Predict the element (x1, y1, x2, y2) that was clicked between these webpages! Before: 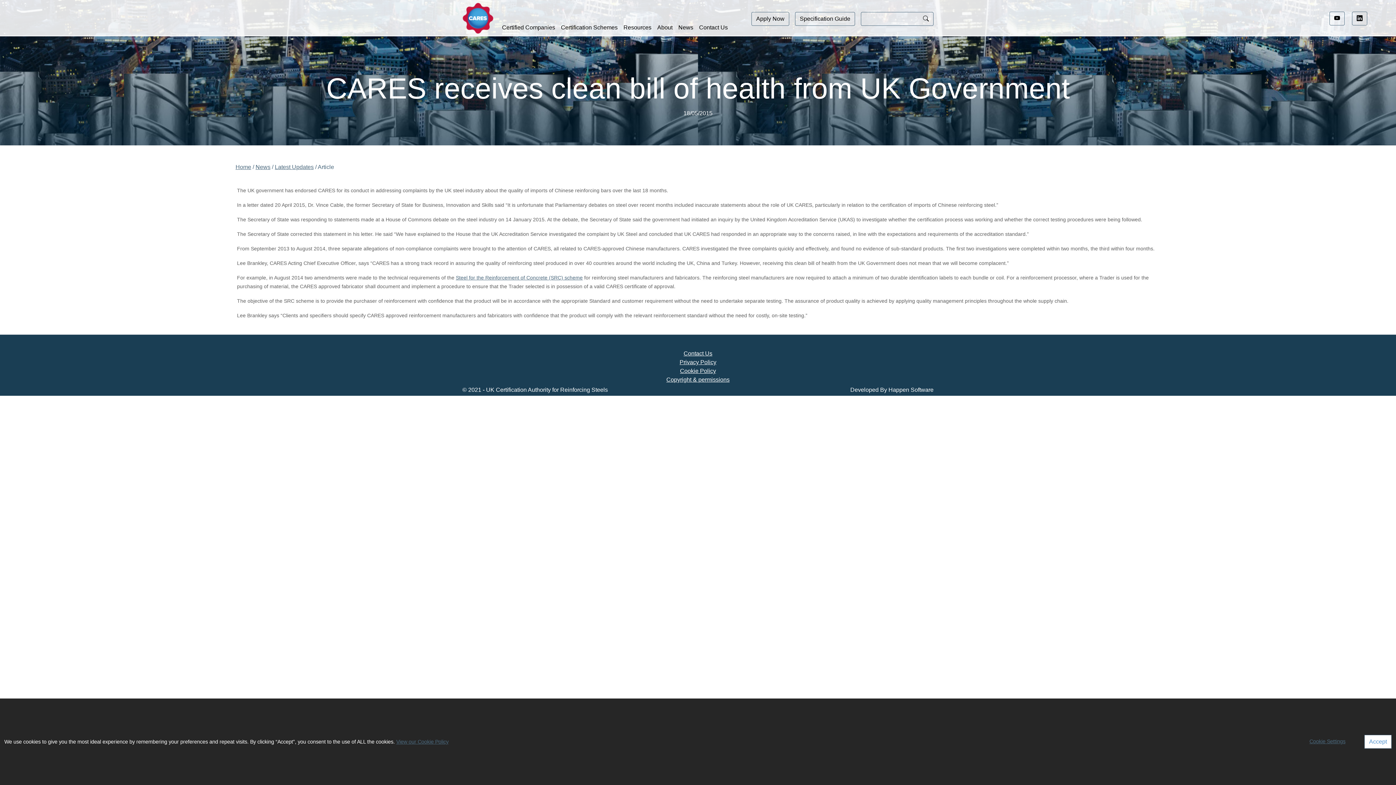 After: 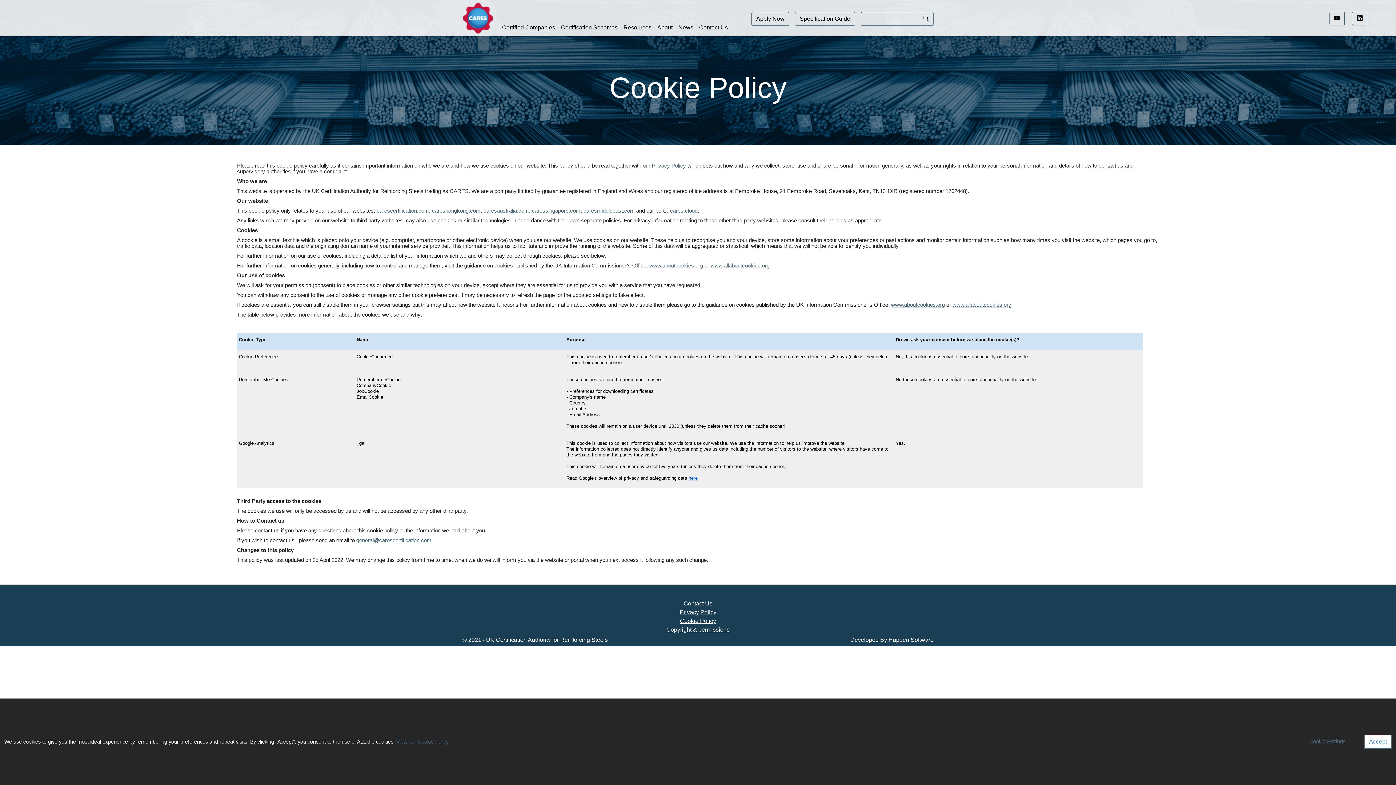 Action: bbox: (680, 368, 716, 374) label: Cookie Policy